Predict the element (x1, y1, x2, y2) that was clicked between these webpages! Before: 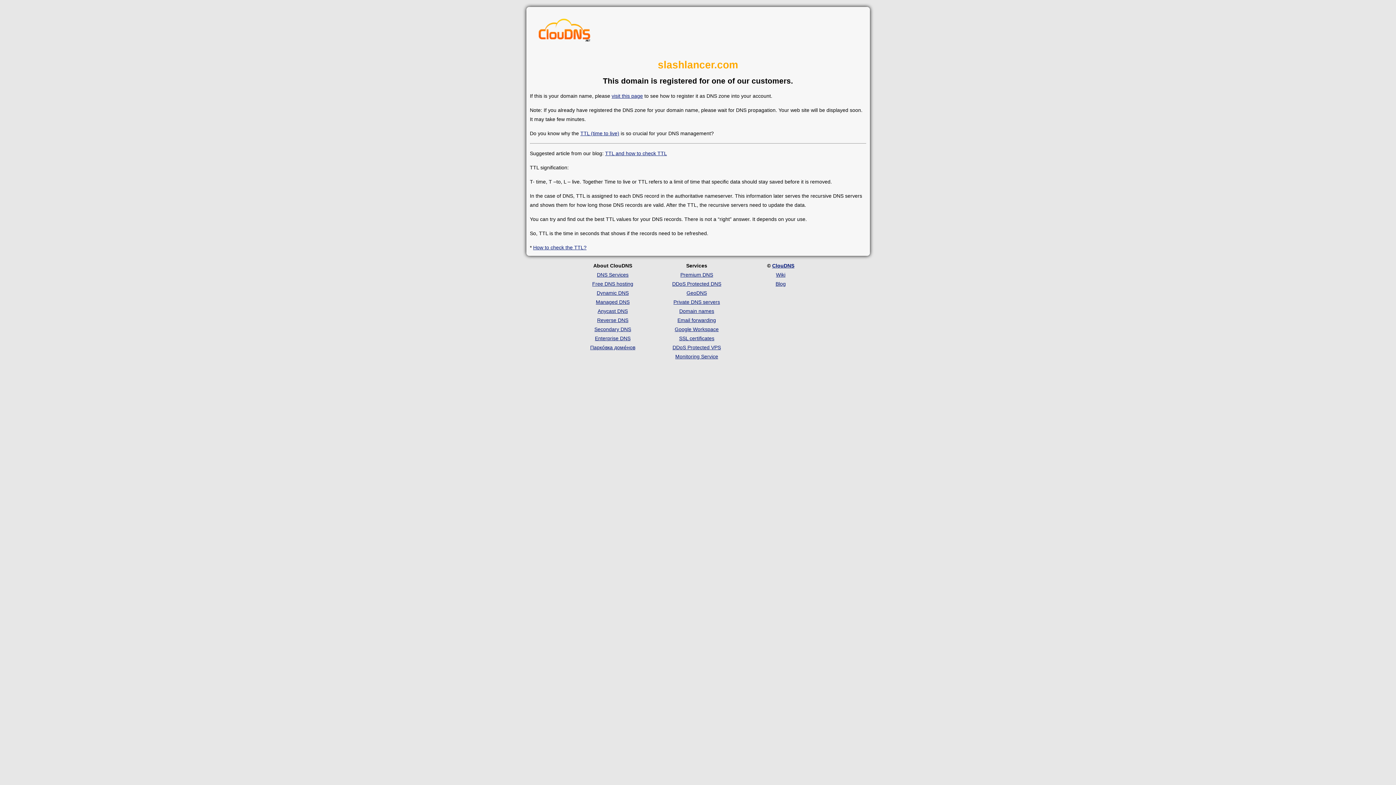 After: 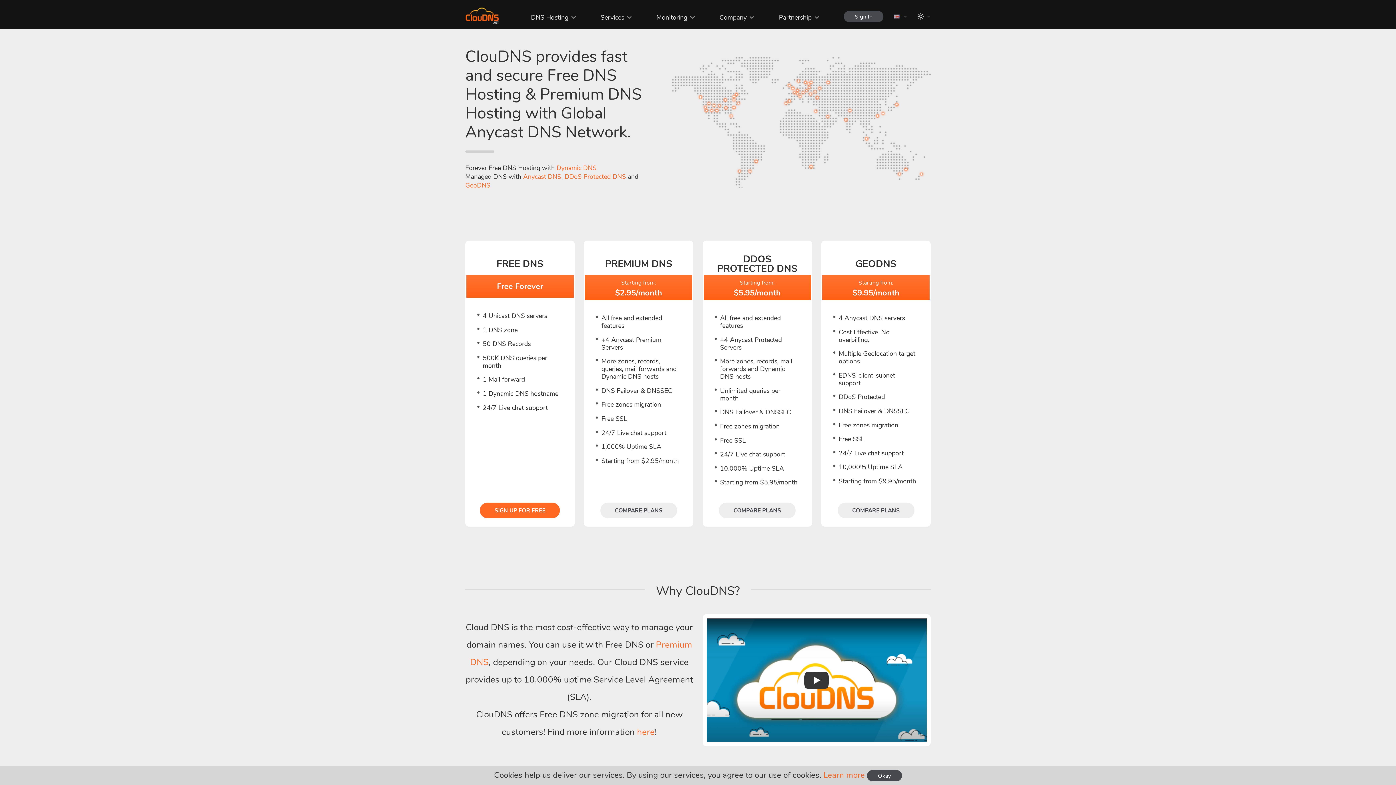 Action: bbox: (592, 281, 633, 286) label: Free DNS hosting